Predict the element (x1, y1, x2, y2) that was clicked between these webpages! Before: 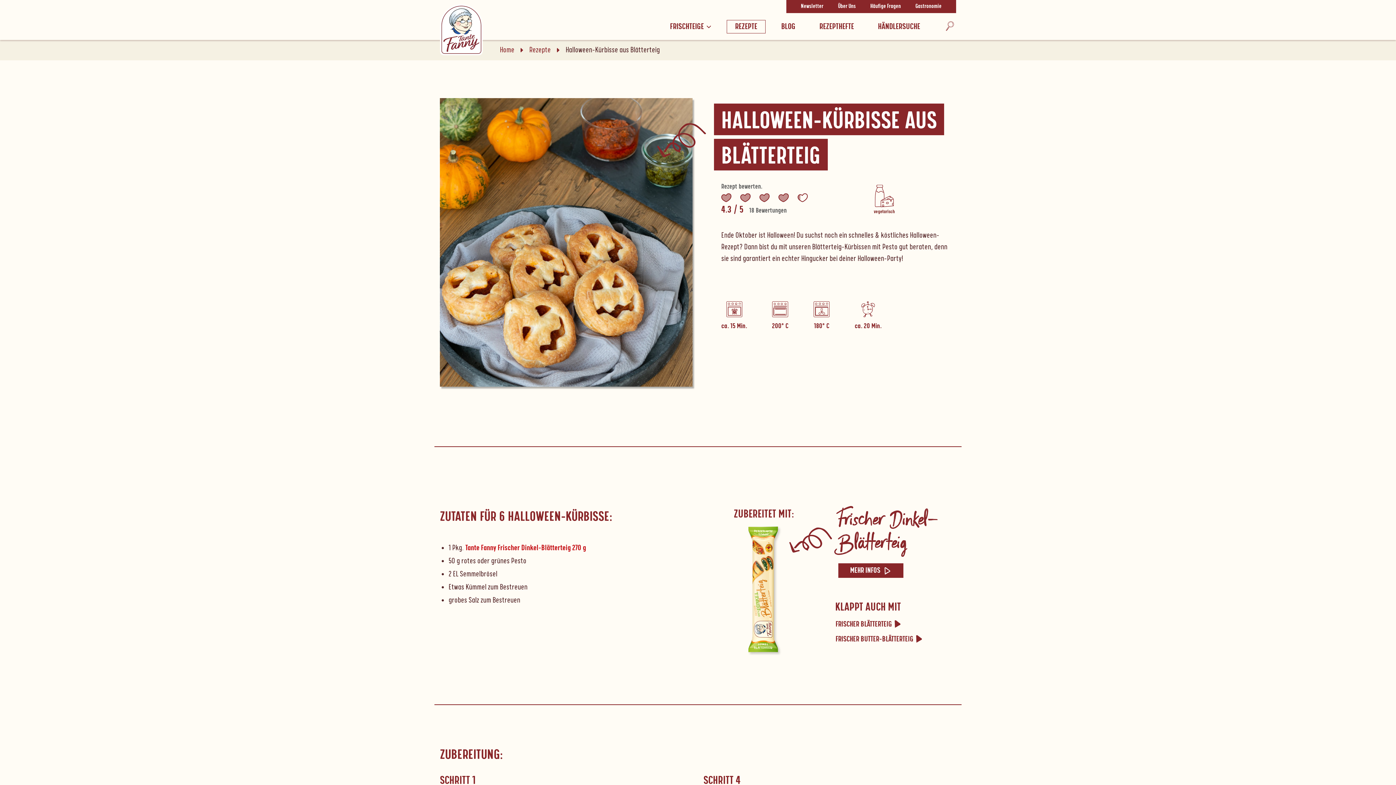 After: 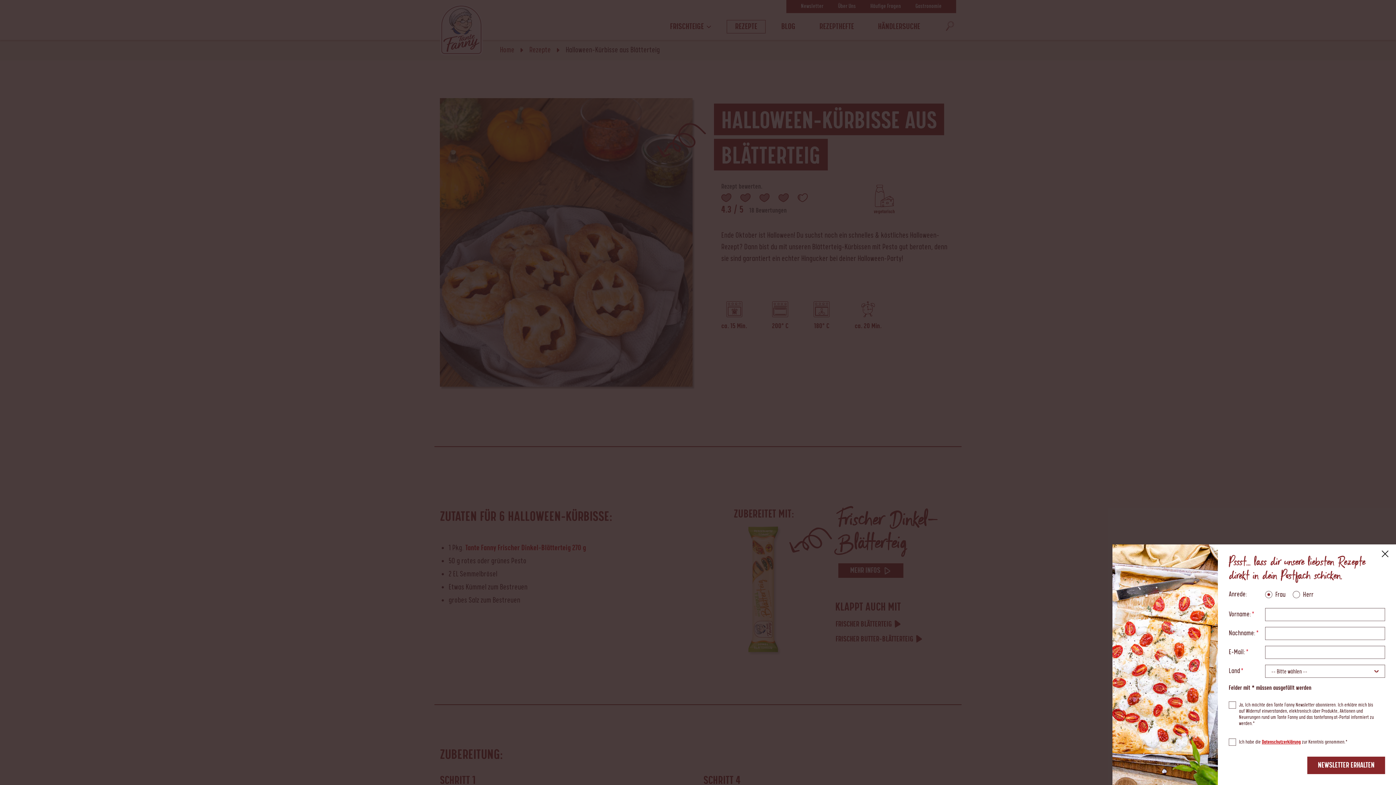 Action: bbox: (465, 544, 586, 552) label: Tante Fanny Frischer Dinkel-Blätterteig 270 g